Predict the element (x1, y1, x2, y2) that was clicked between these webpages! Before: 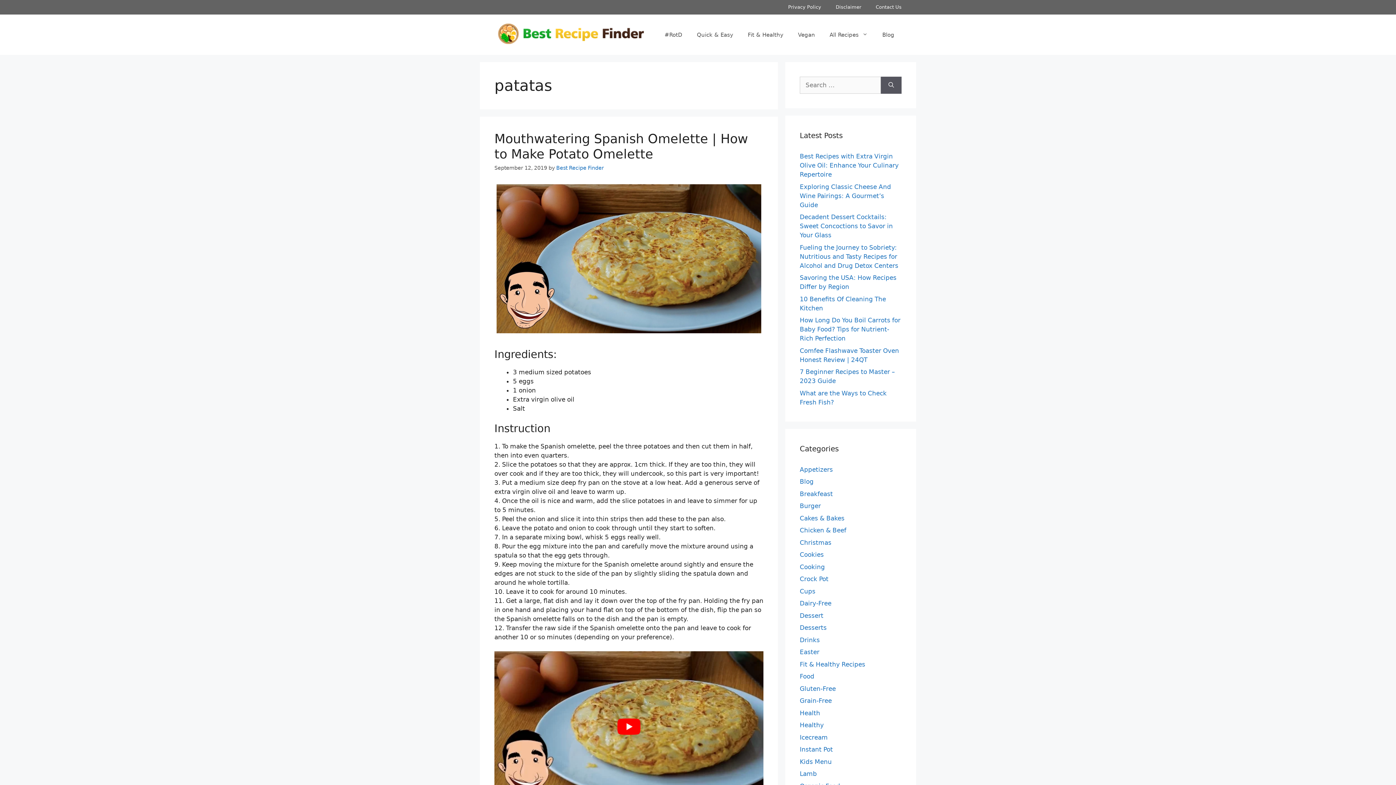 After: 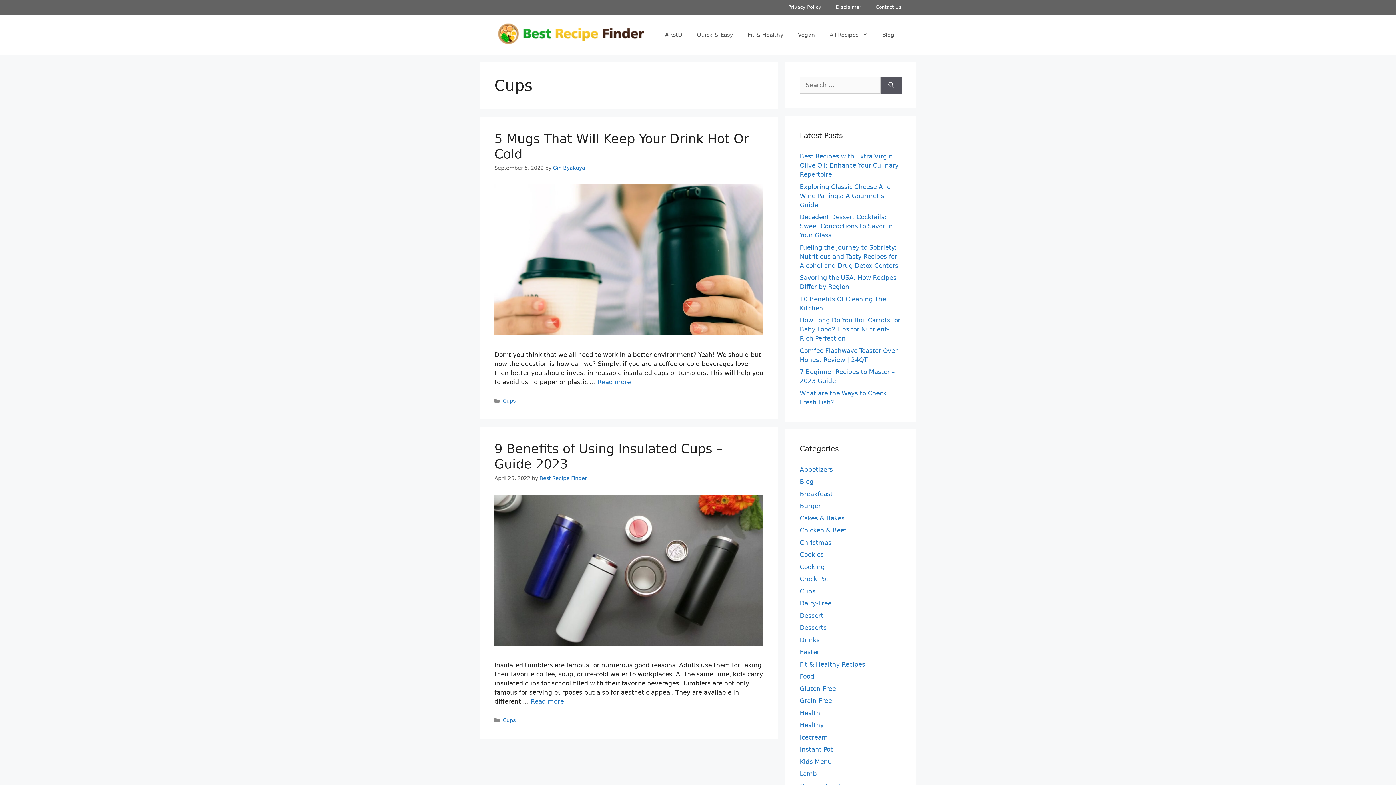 Action: bbox: (800, 587, 815, 595) label: Cups